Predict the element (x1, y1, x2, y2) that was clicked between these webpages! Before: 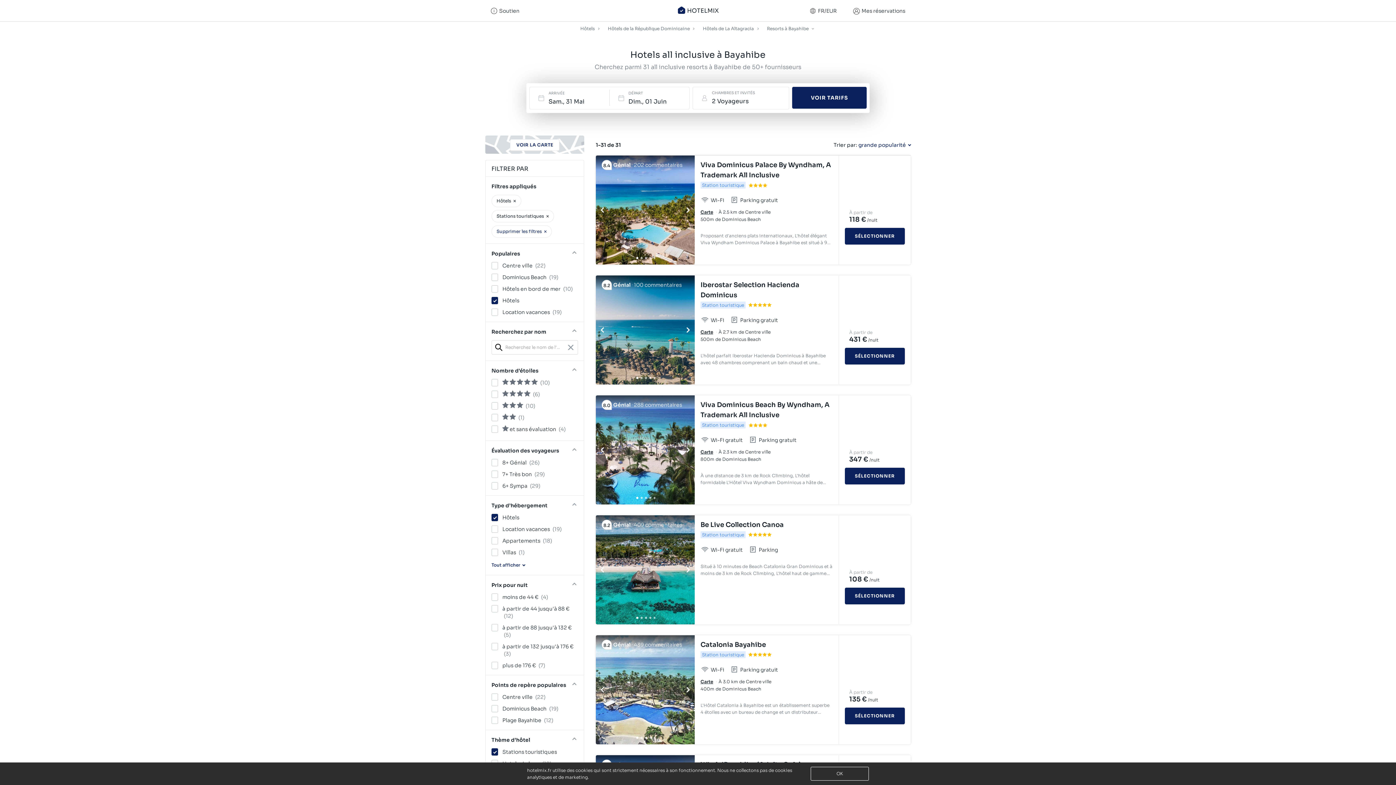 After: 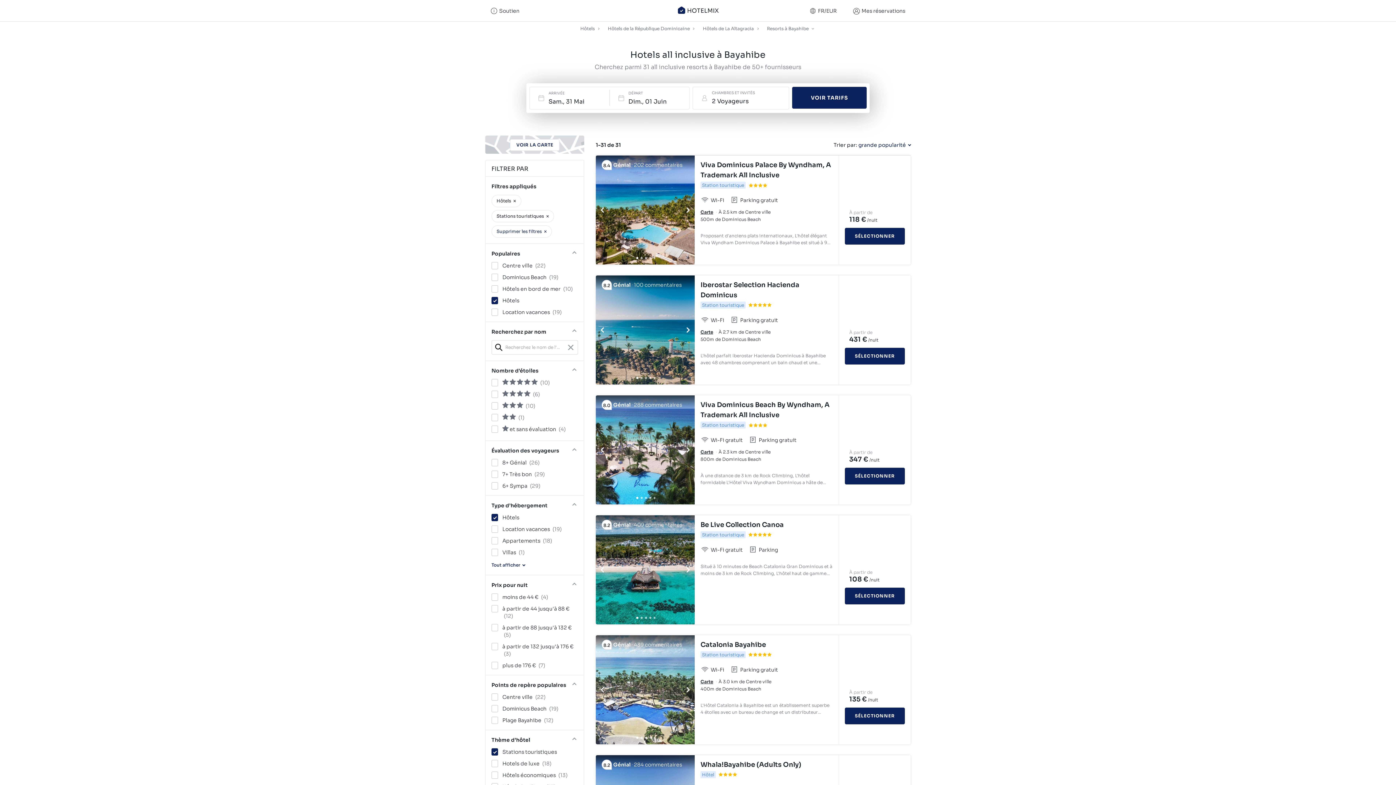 Action: bbox: (700, 400, 833, 420) label: Viva Dominicus Beach By Wyndham, A Trademark All Inclusive